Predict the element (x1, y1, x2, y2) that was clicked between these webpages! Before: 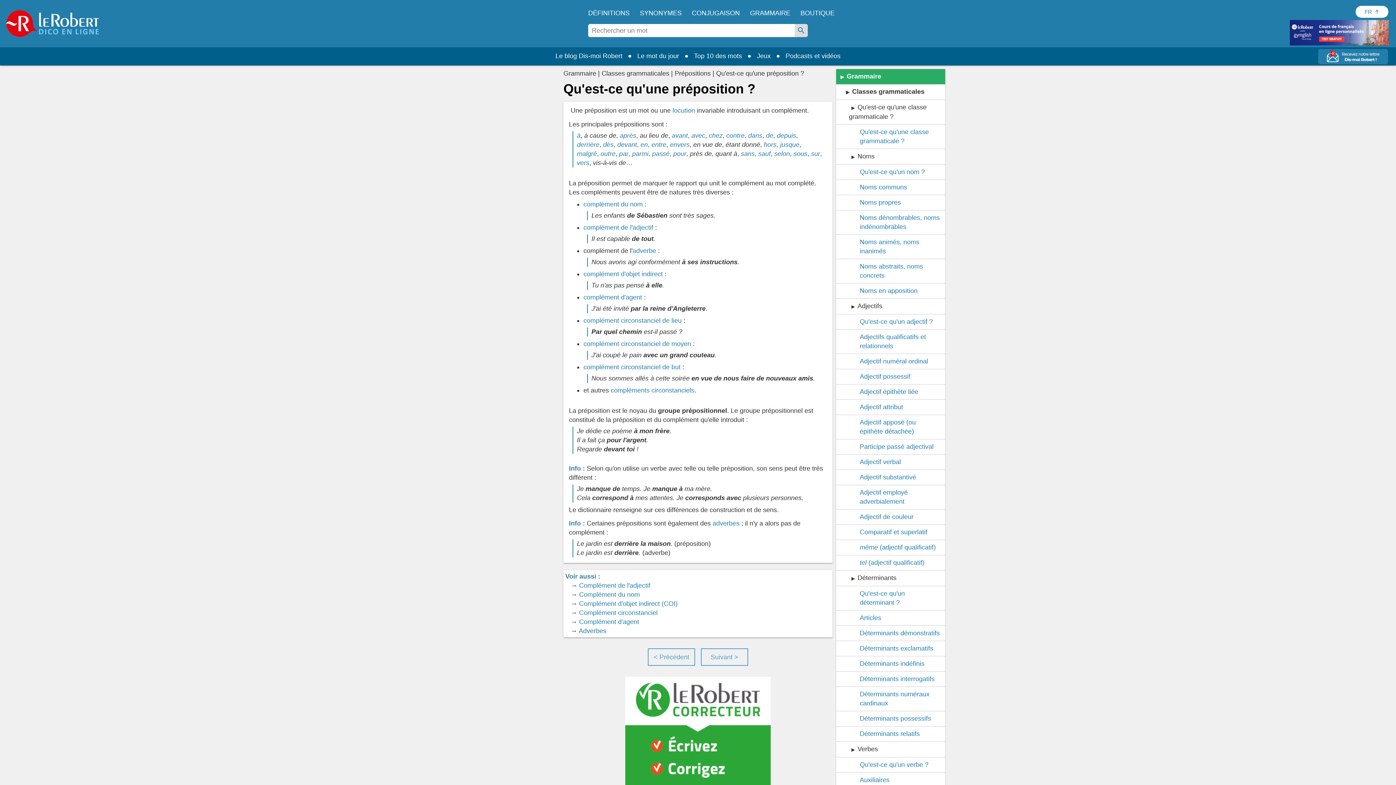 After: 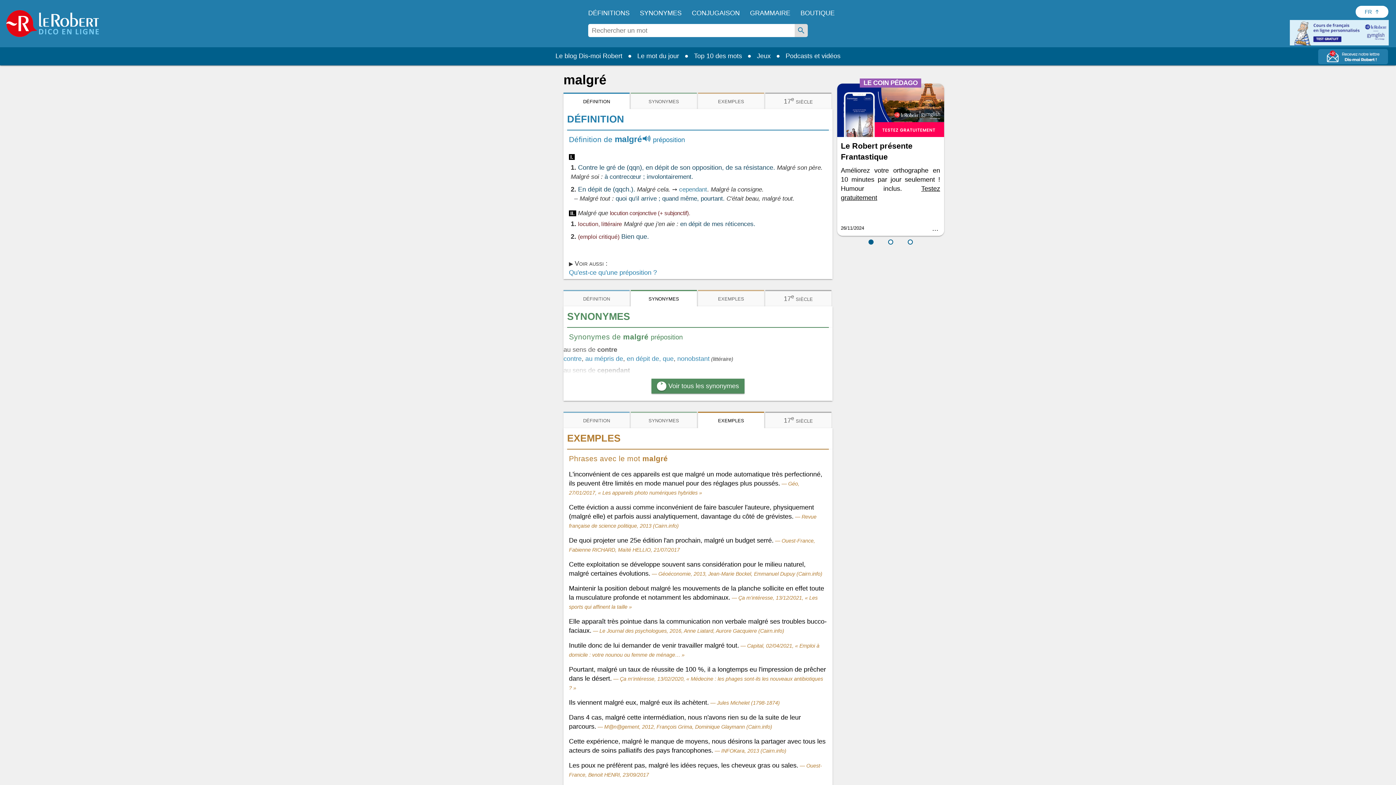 Action: label: malgré bbox: (577, 150, 597, 157)